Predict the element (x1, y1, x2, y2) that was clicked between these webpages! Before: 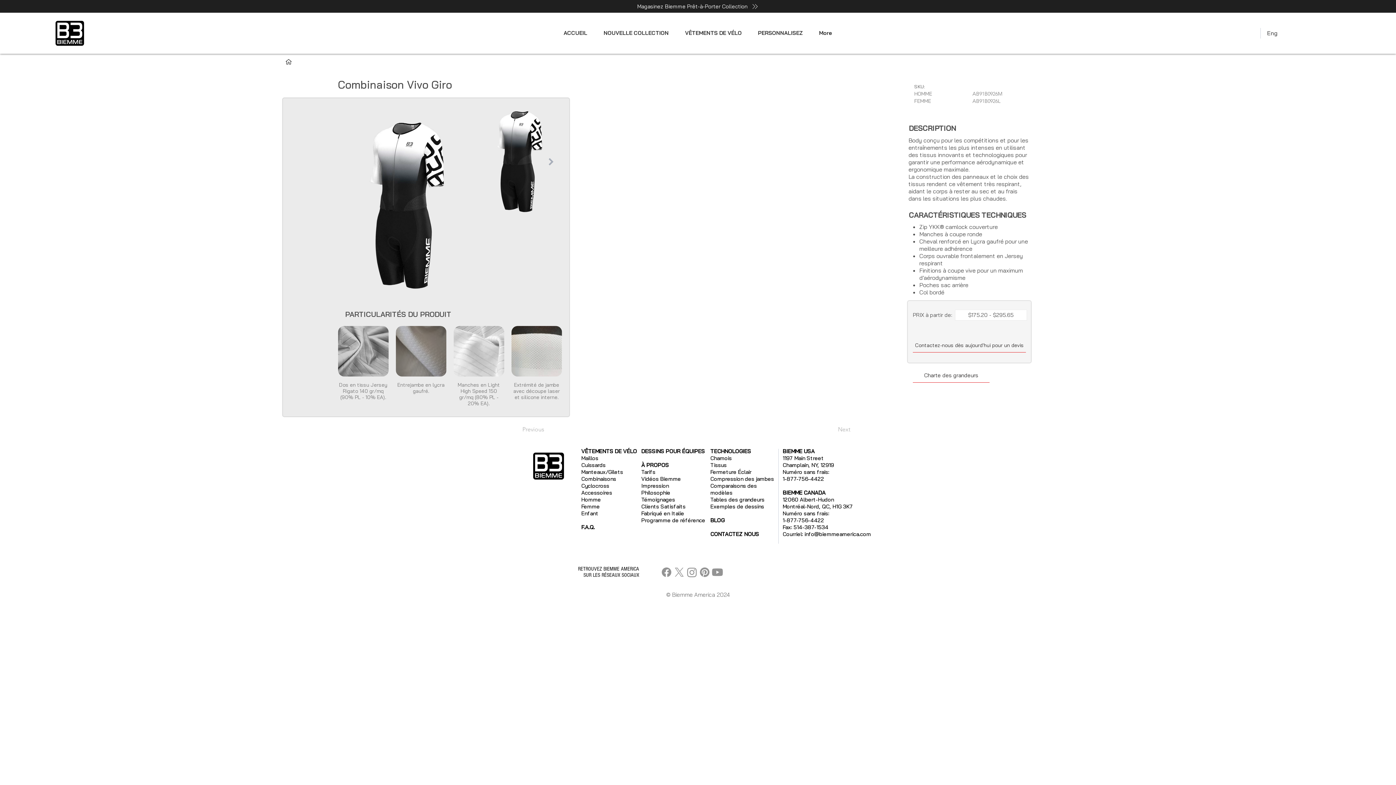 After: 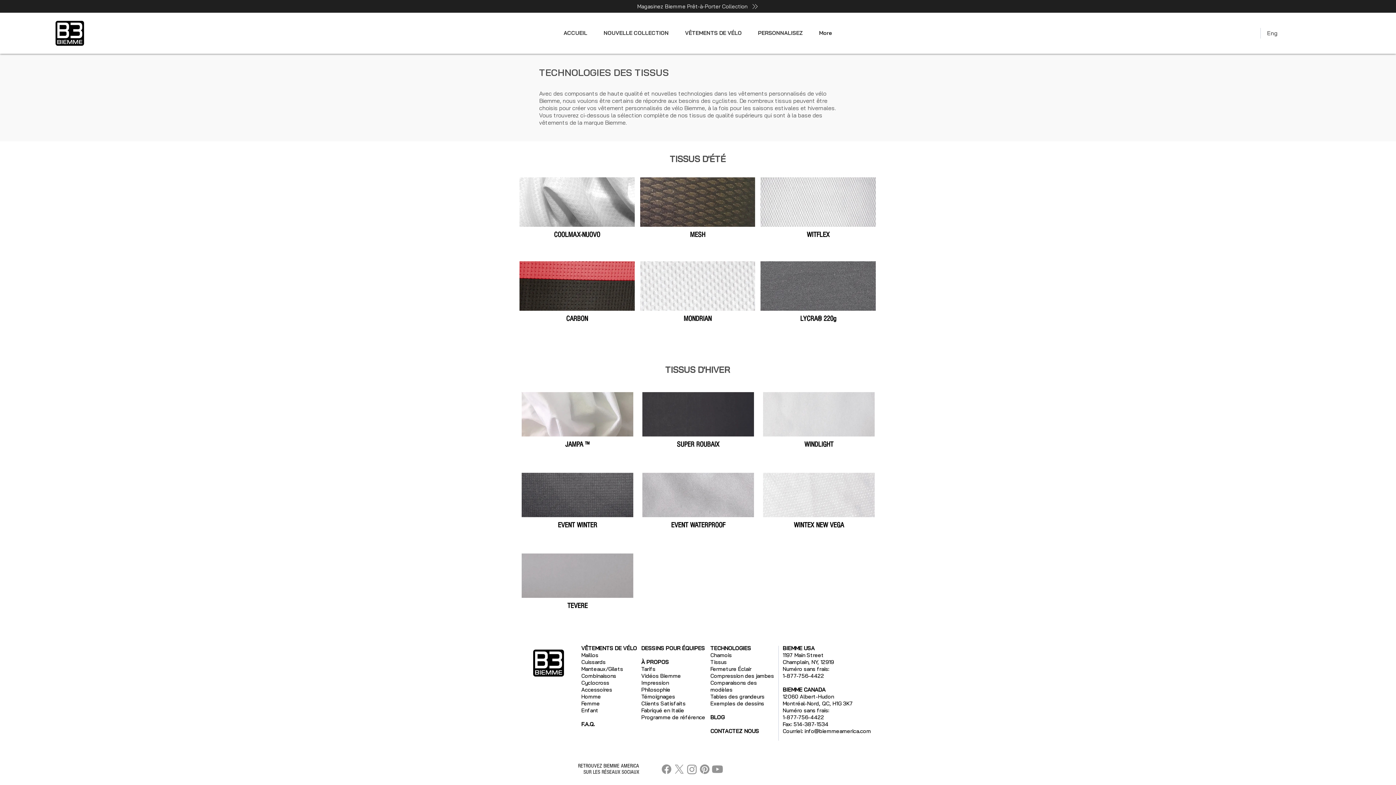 Action: bbox: (710, 461, 726, 468) label: Tissus